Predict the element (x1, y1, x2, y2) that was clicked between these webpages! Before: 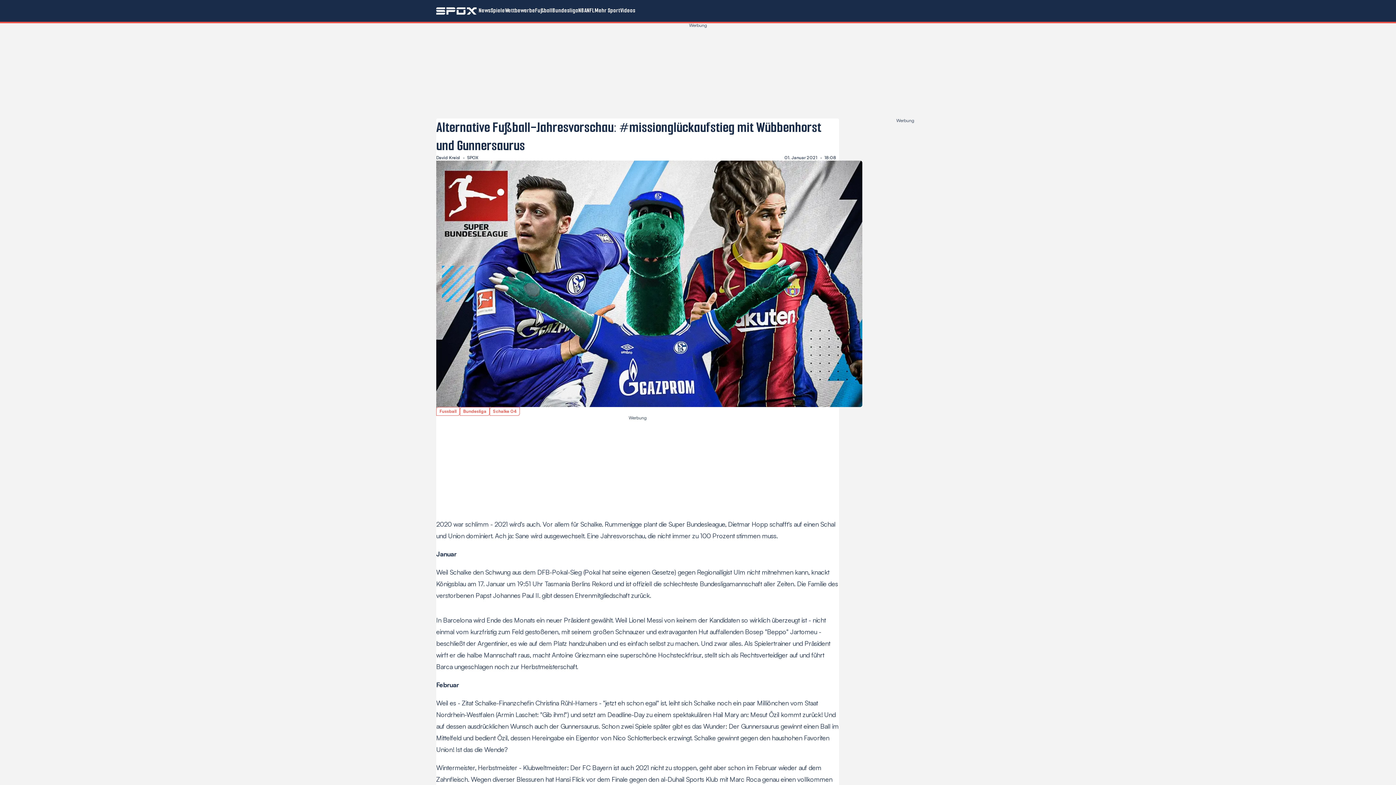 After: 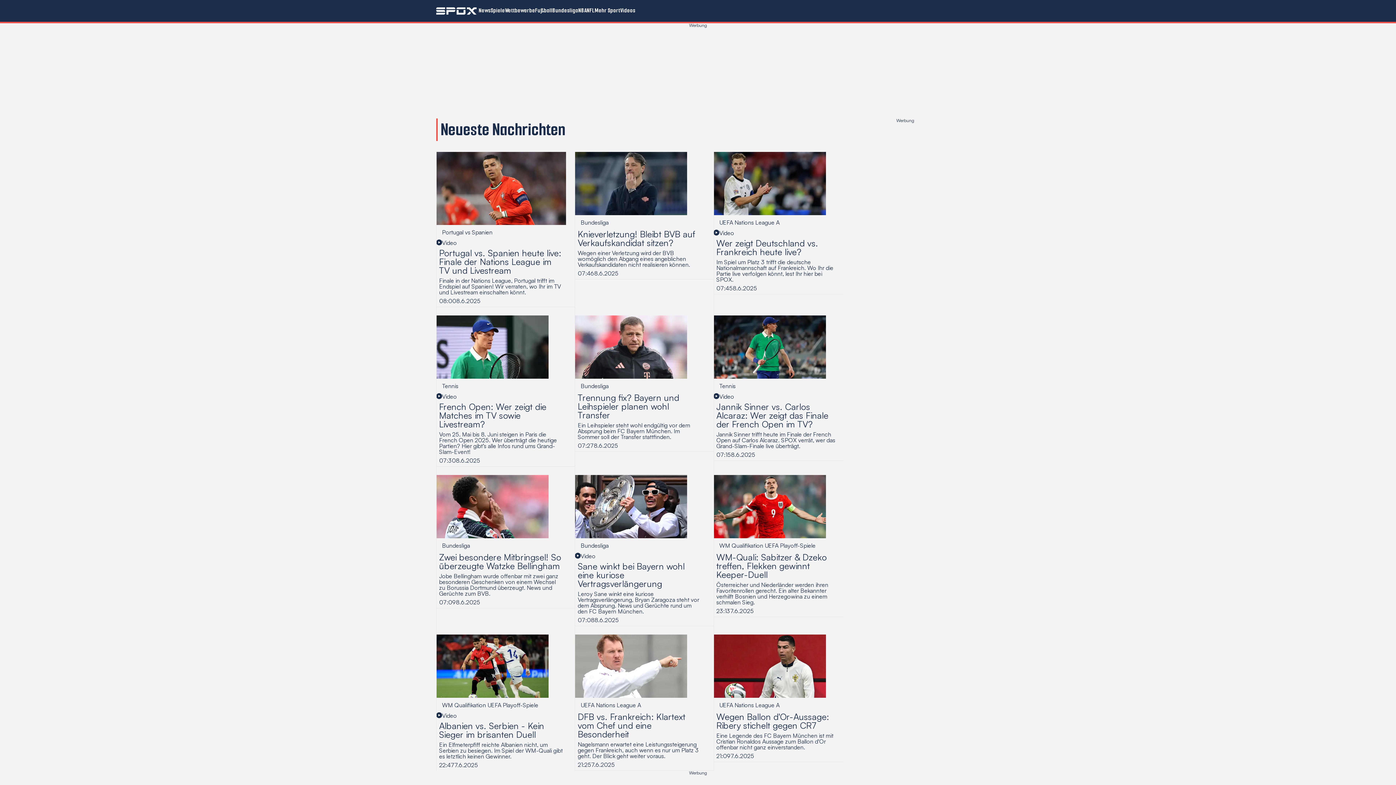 Action: bbox: (478, 0, 490, 21) label: News